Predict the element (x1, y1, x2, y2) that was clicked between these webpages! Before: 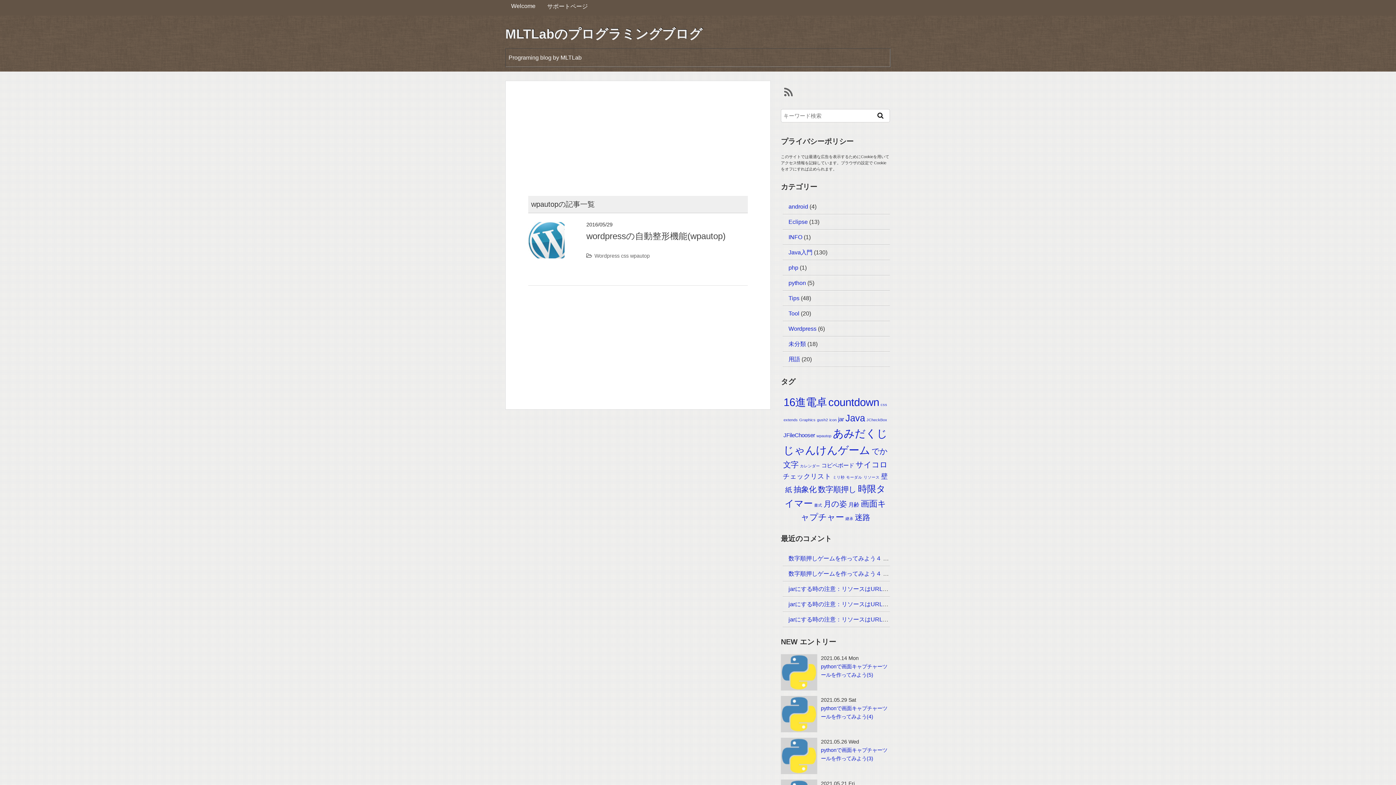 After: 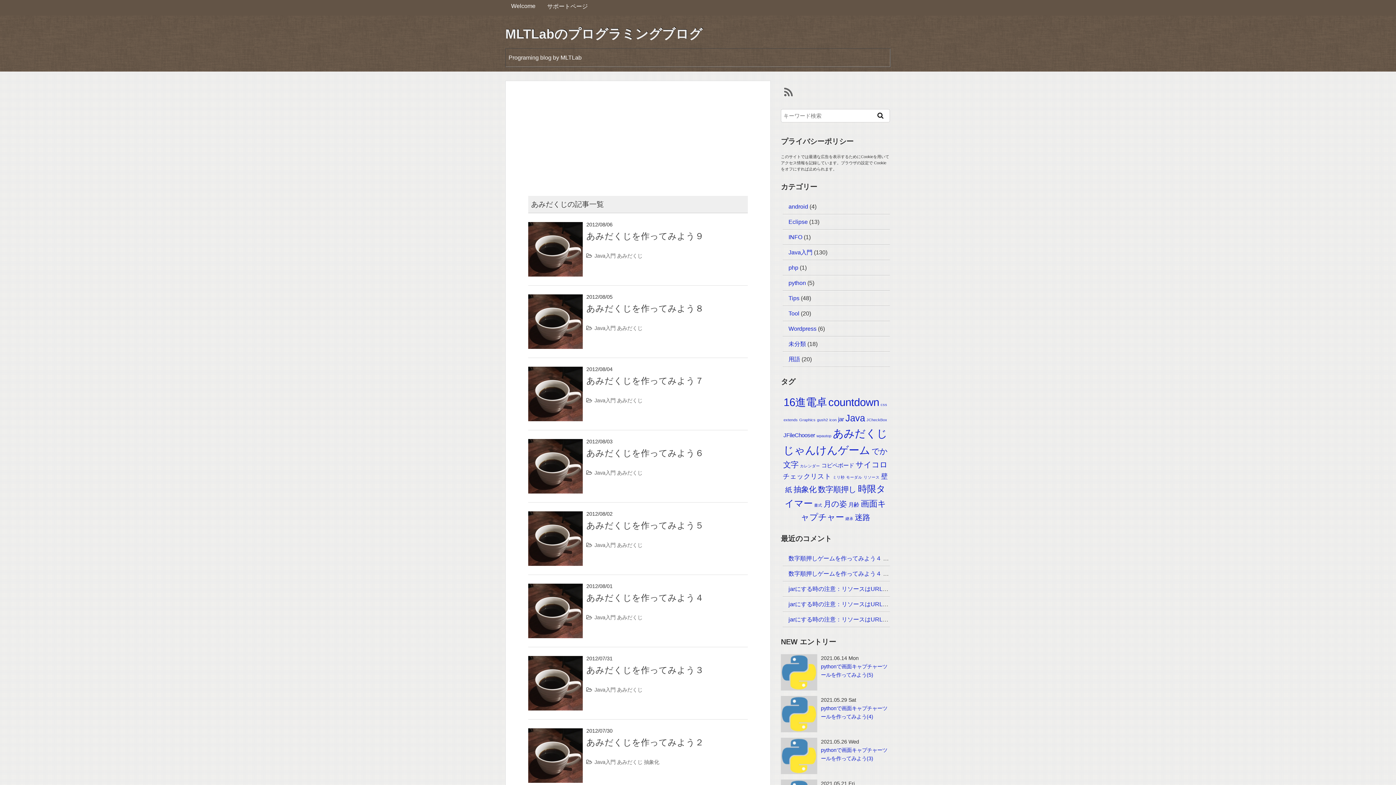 Action: bbox: (833, 427, 887, 439) label: あみだくじ (9個の項目)